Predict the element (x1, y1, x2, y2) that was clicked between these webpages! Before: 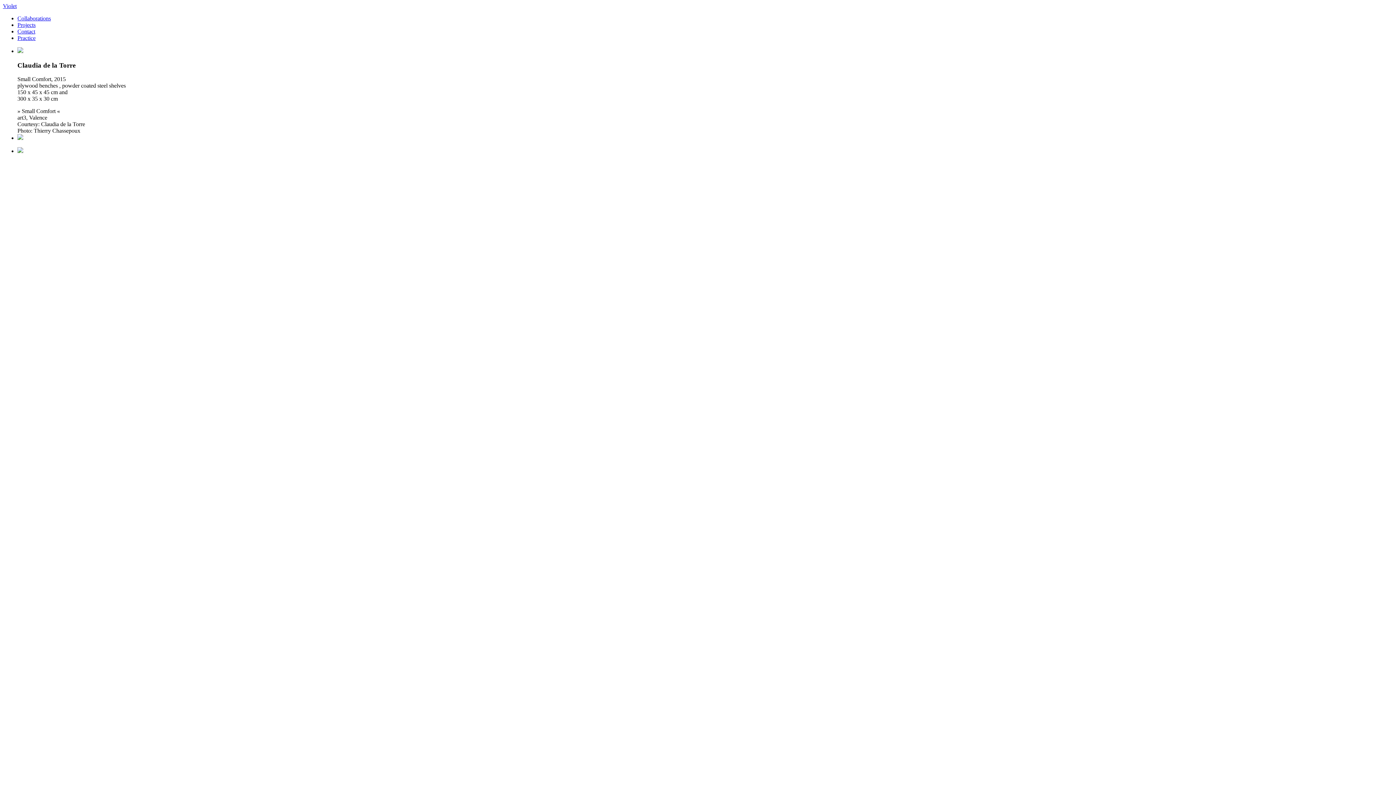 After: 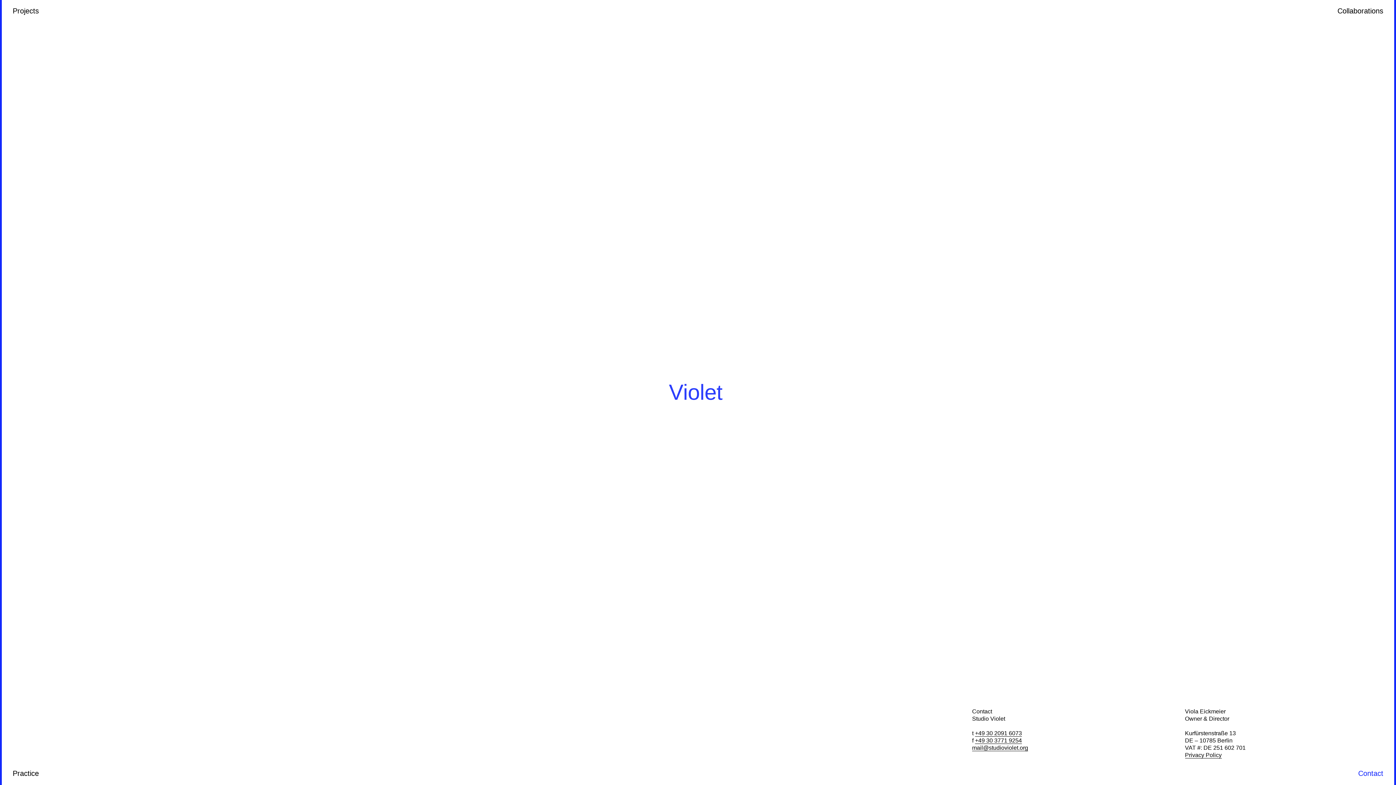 Action: label: Contact bbox: (17, 28, 35, 34)